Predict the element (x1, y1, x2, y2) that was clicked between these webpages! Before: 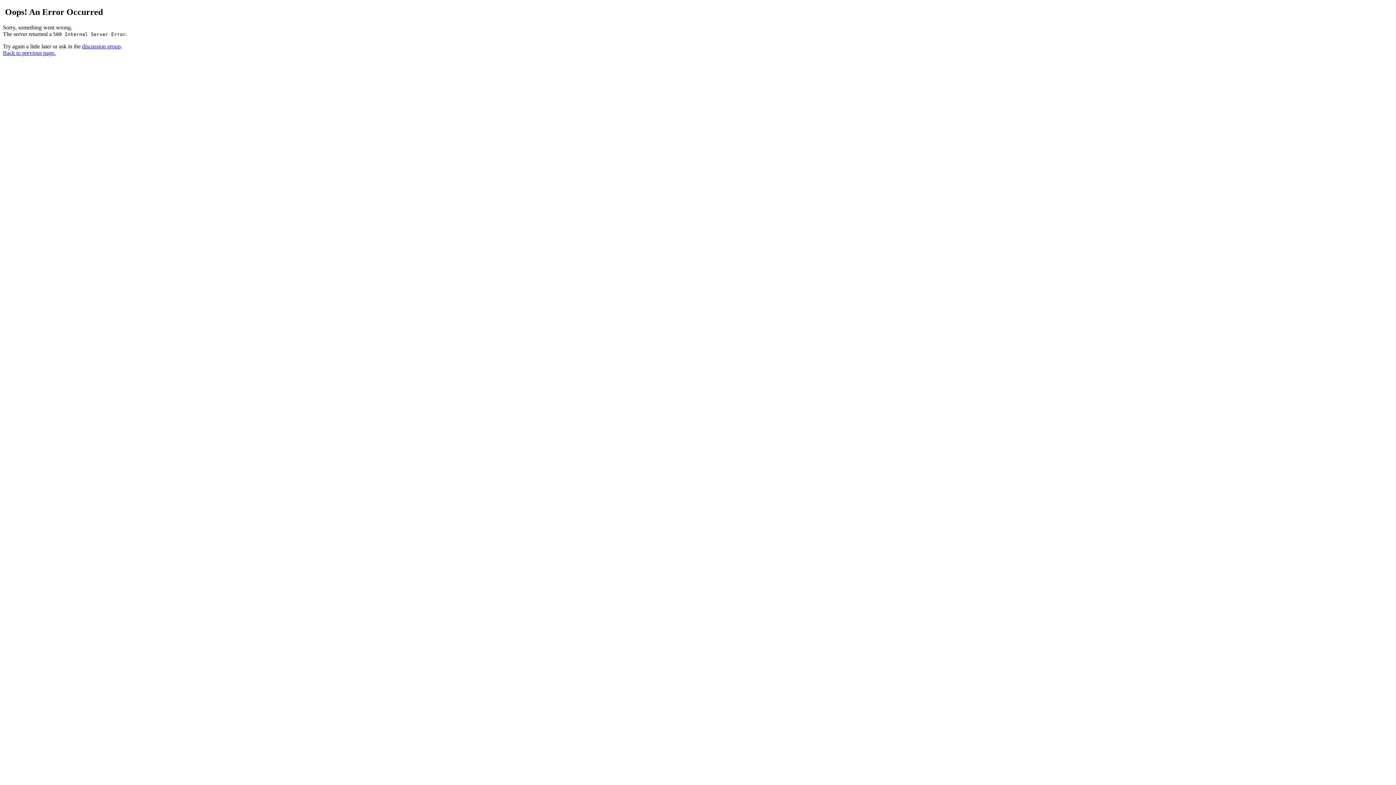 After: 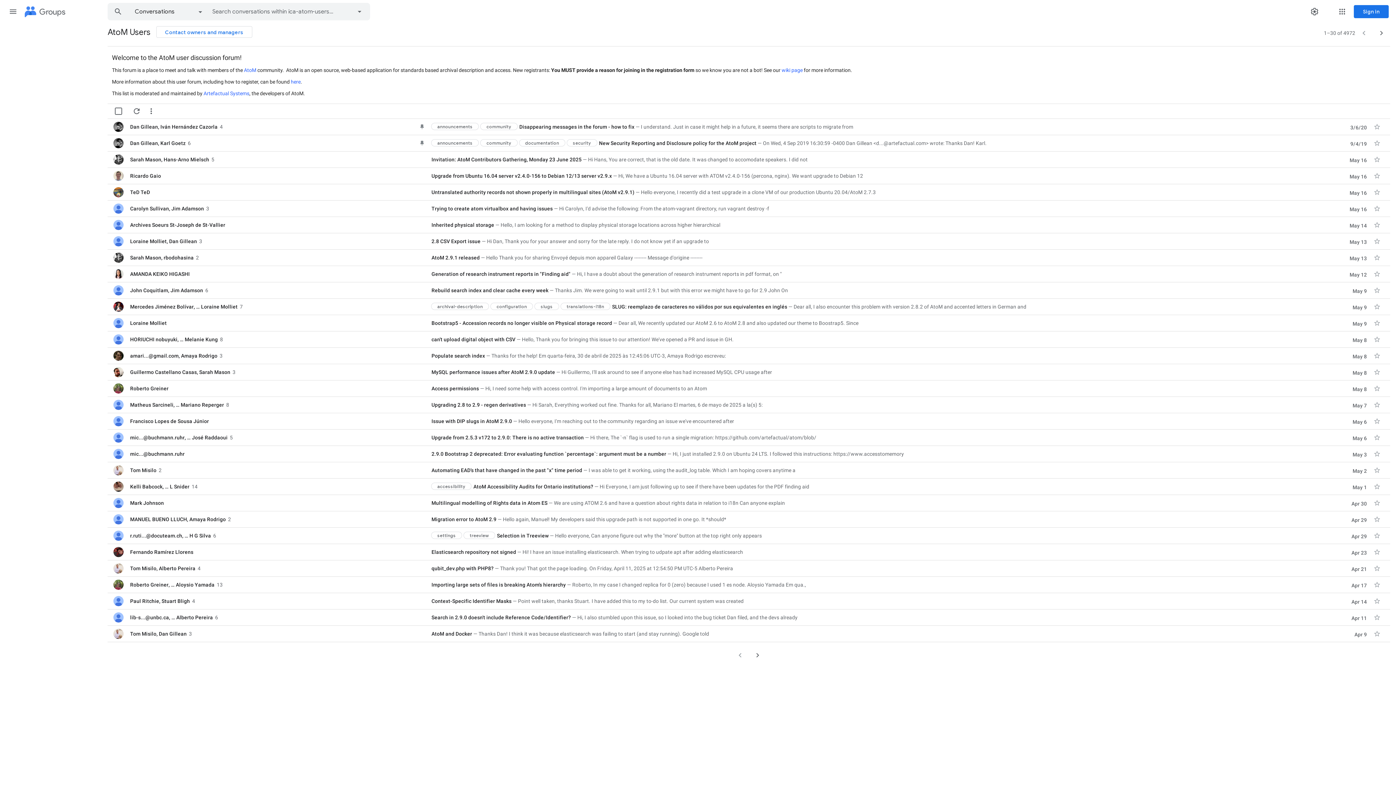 Action: bbox: (82, 43, 120, 49) label: discussion group